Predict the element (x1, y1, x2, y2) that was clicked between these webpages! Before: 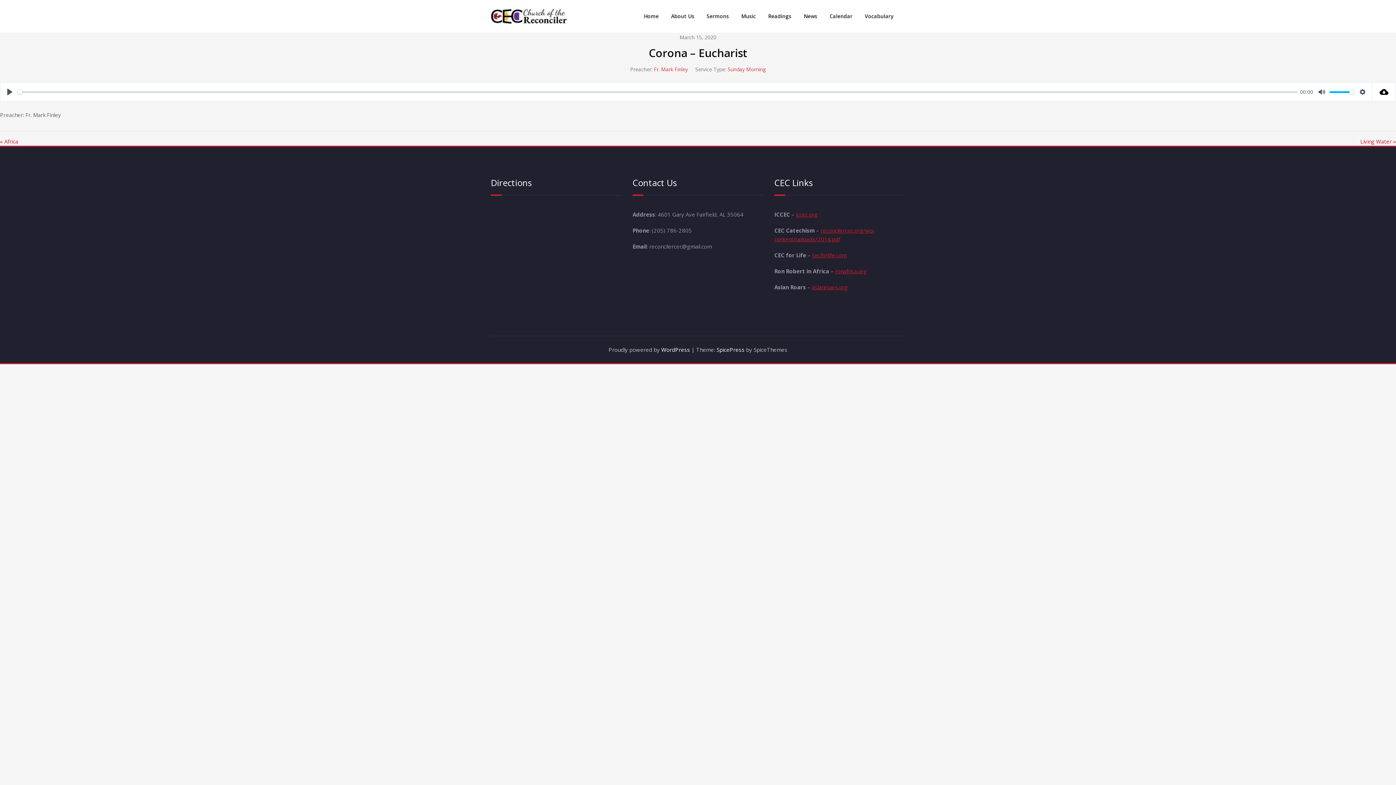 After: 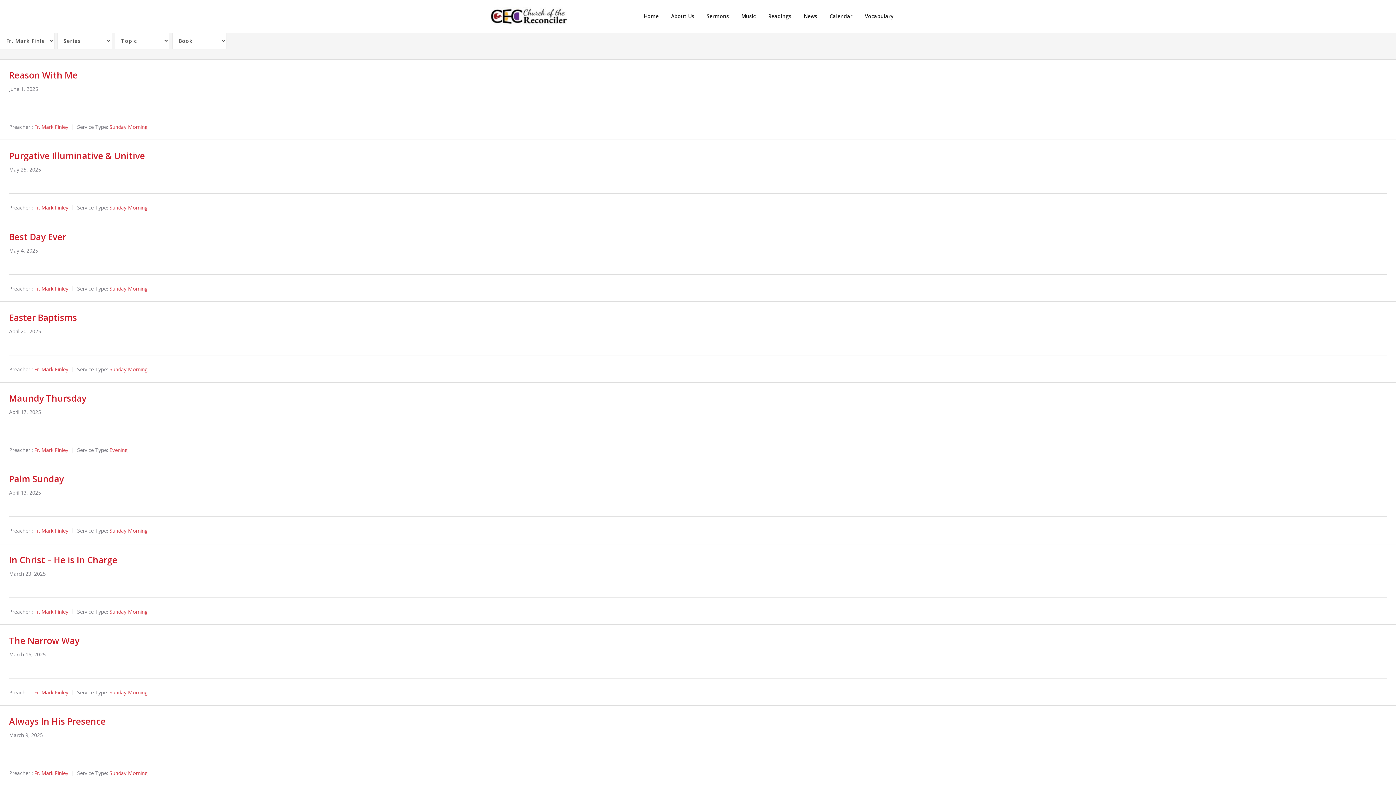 Action: label: Fr. Mark Finley bbox: (654, 65, 688, 72)